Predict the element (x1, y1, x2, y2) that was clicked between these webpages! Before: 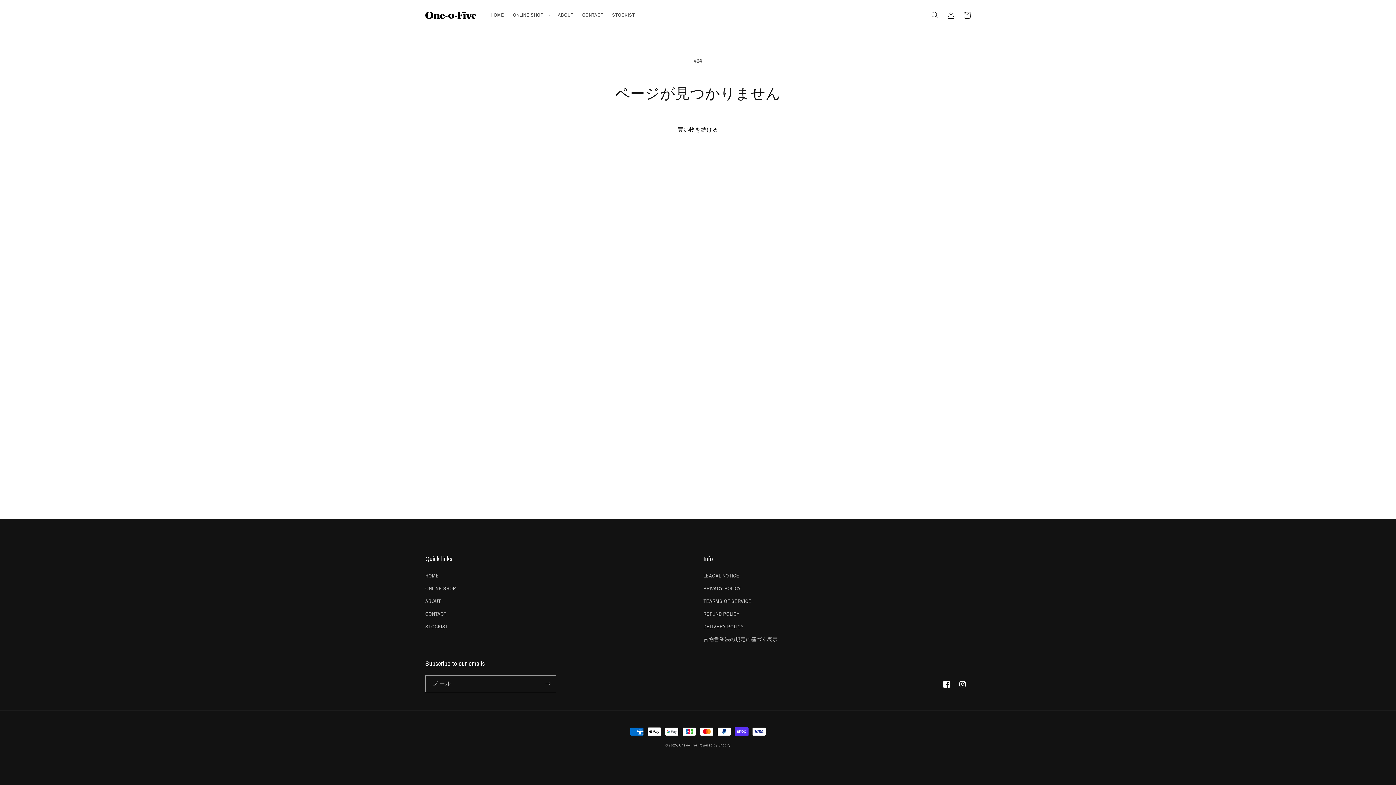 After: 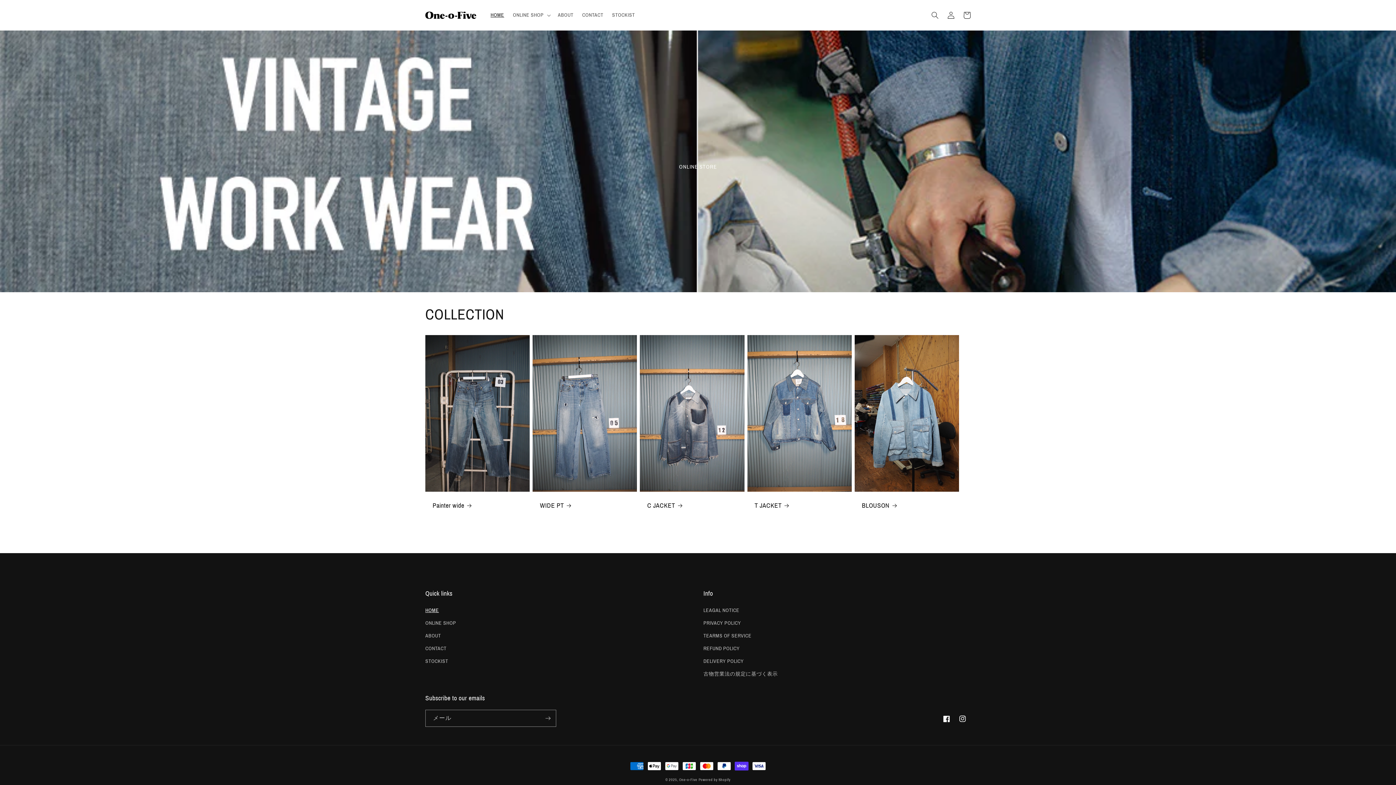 Action: bbox: (425, 571, 439, 582) label: HOME